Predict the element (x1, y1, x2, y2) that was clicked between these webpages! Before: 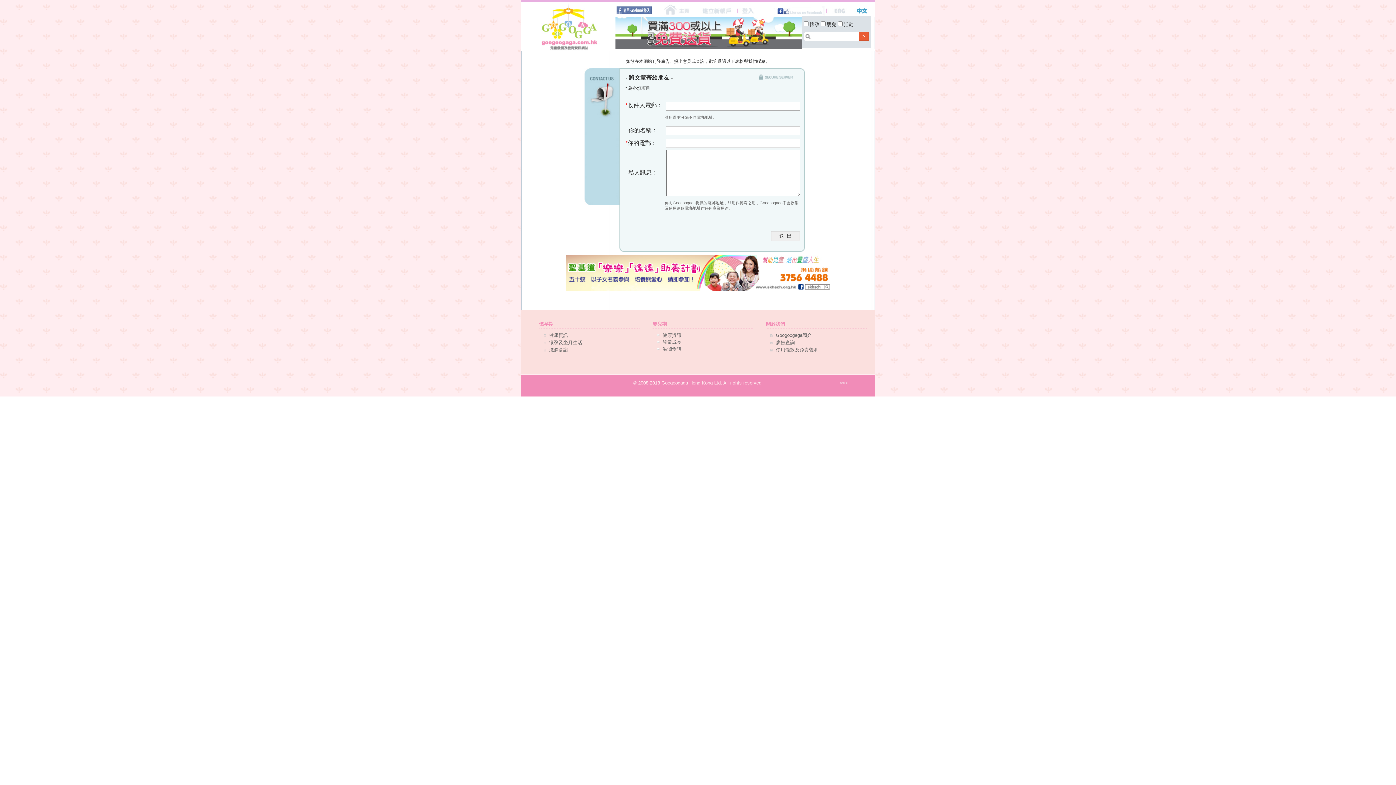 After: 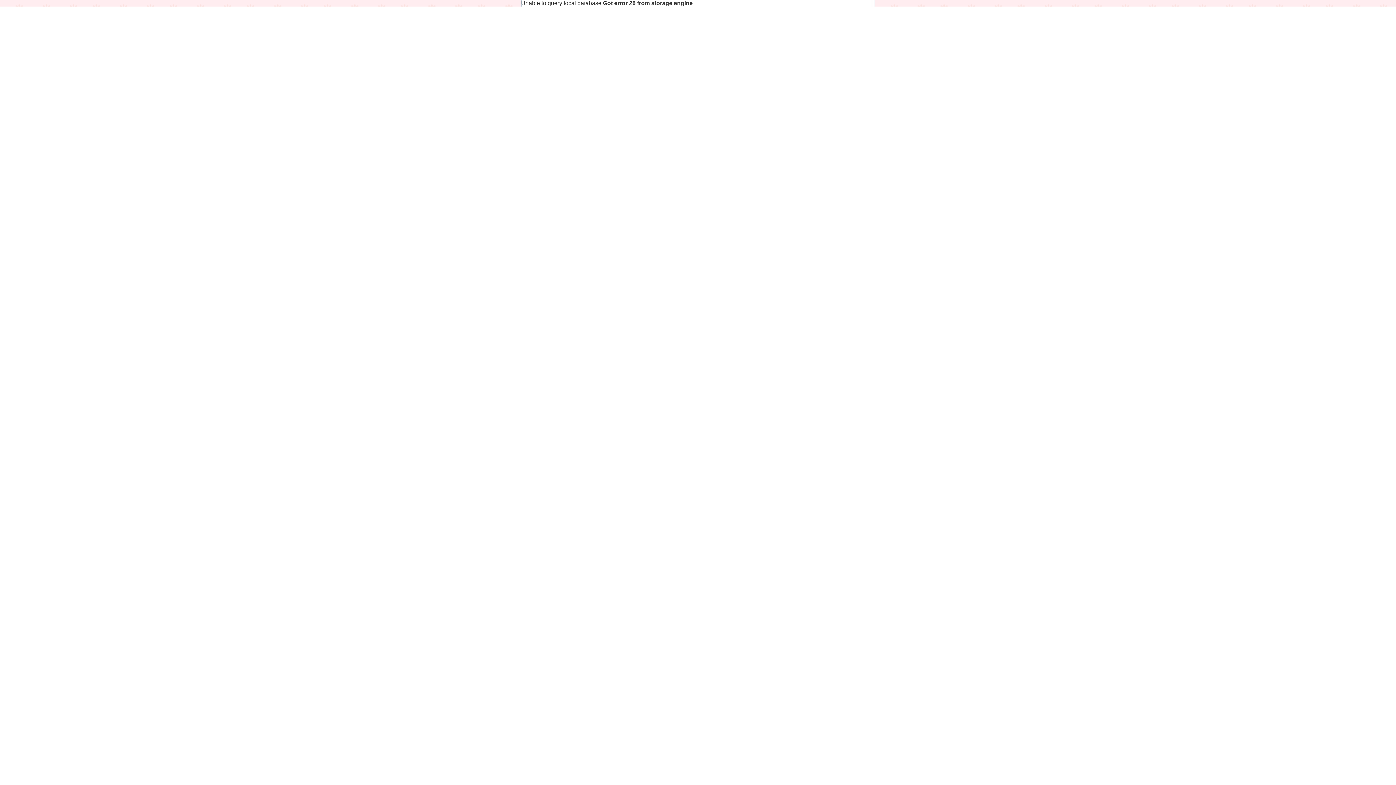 Action: bbox: (616, 12, 654, 18)